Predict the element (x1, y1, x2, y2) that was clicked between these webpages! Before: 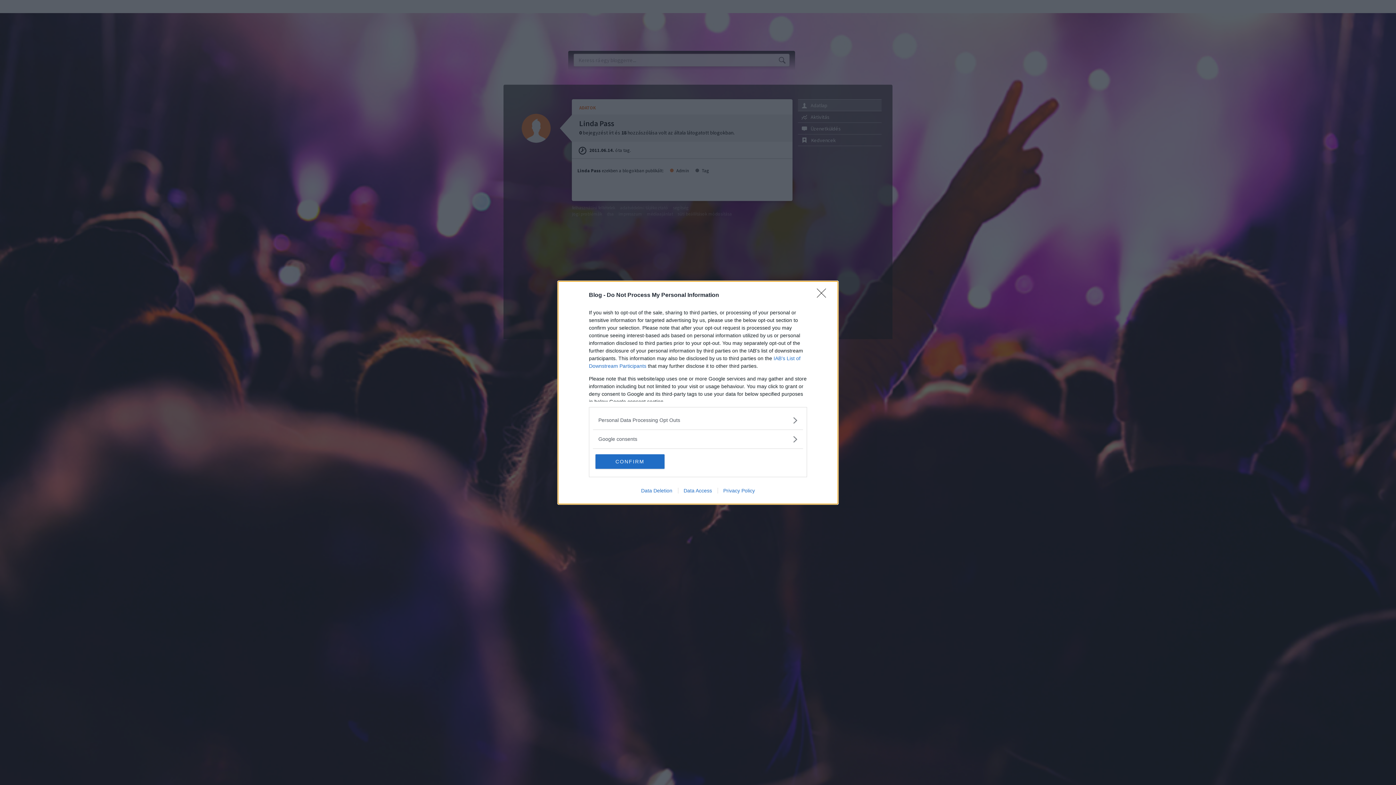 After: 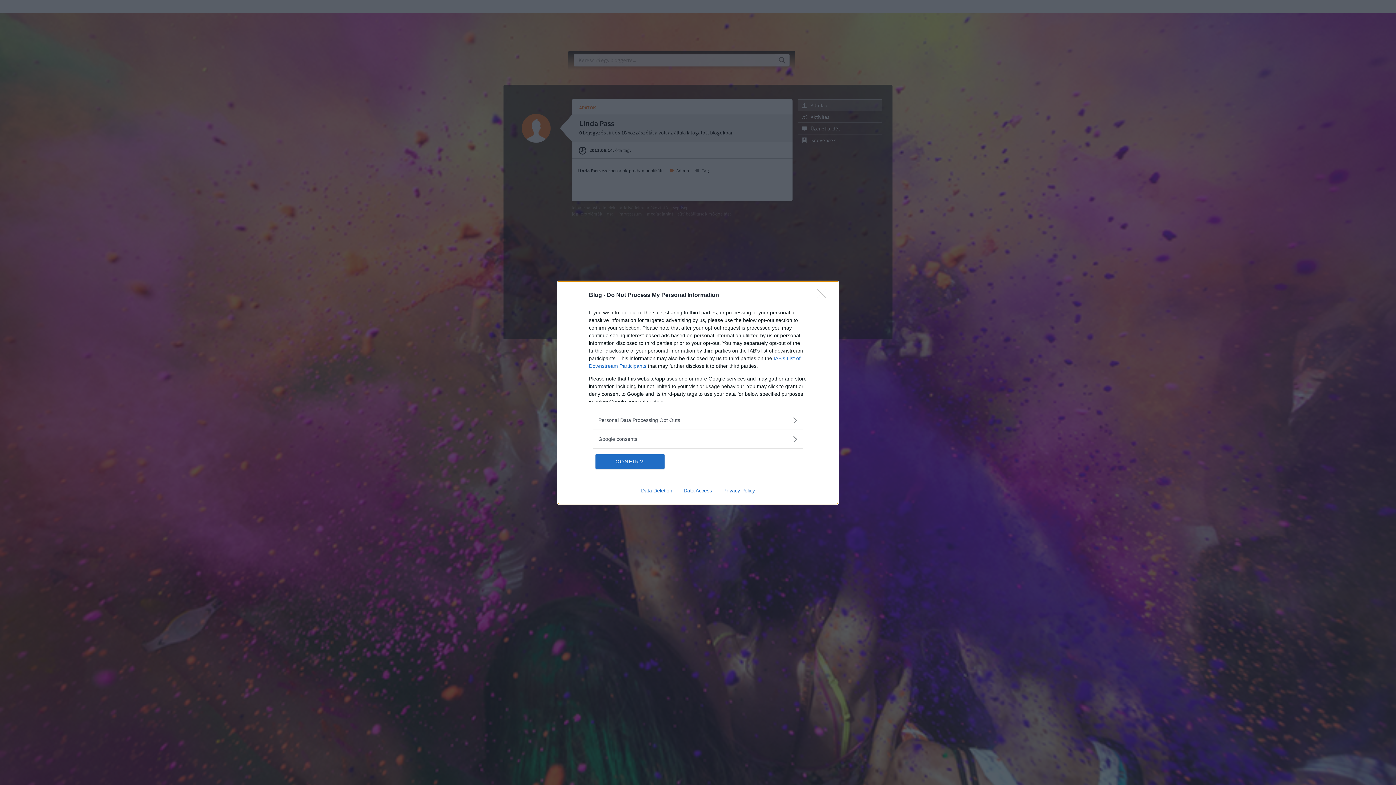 Action: label: Data Deletion bbox: (635, 487, 678, 493)